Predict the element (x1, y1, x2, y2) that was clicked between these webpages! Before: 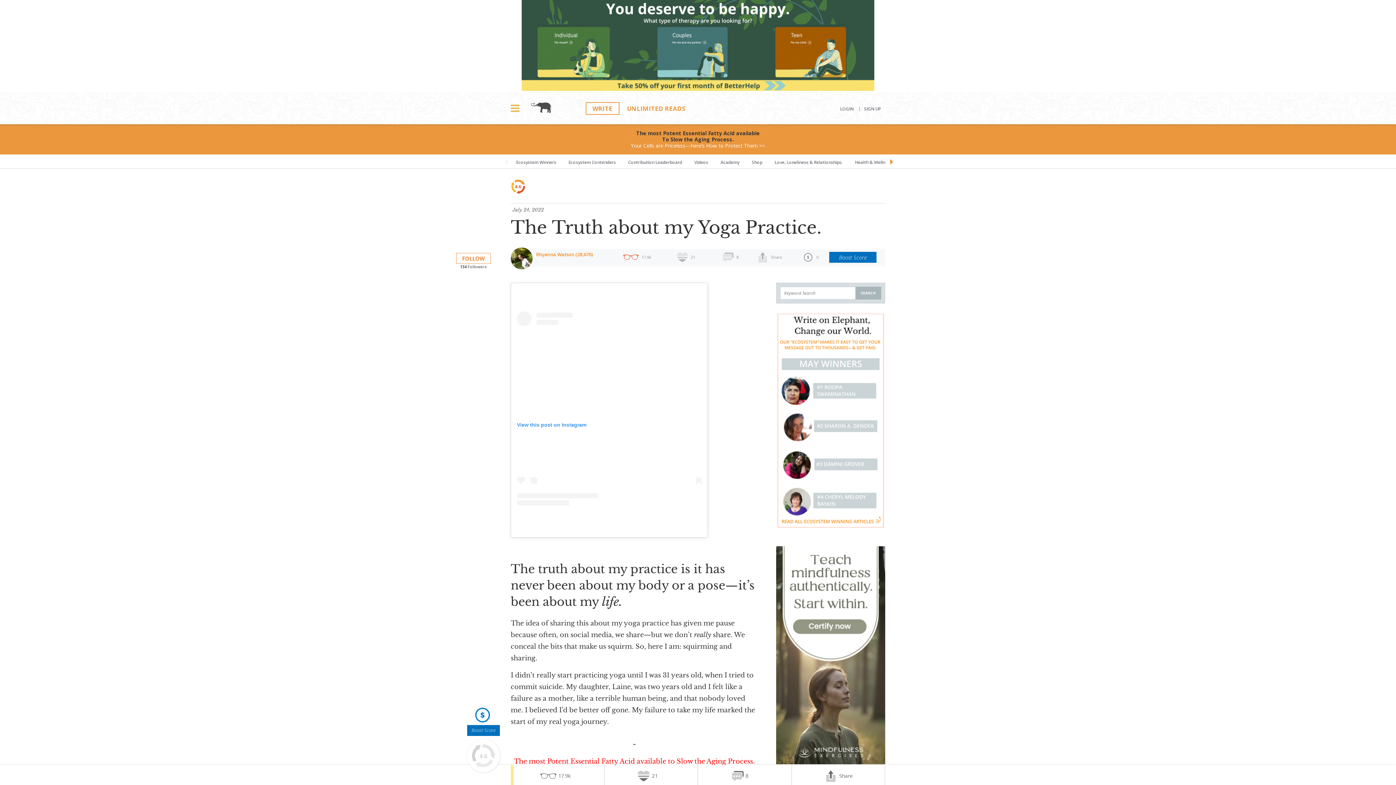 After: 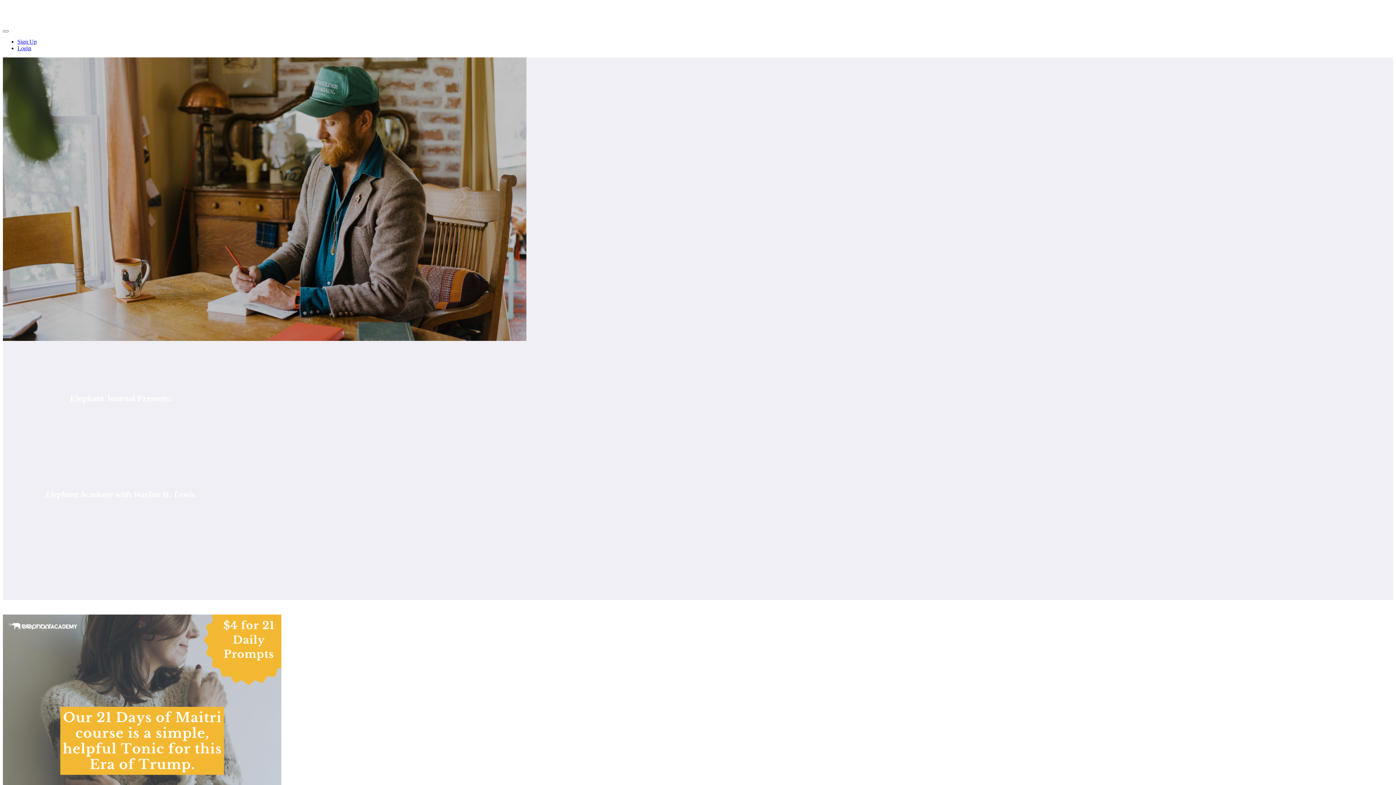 Action: bbox: (715, 154, 745, 168) label: Academy